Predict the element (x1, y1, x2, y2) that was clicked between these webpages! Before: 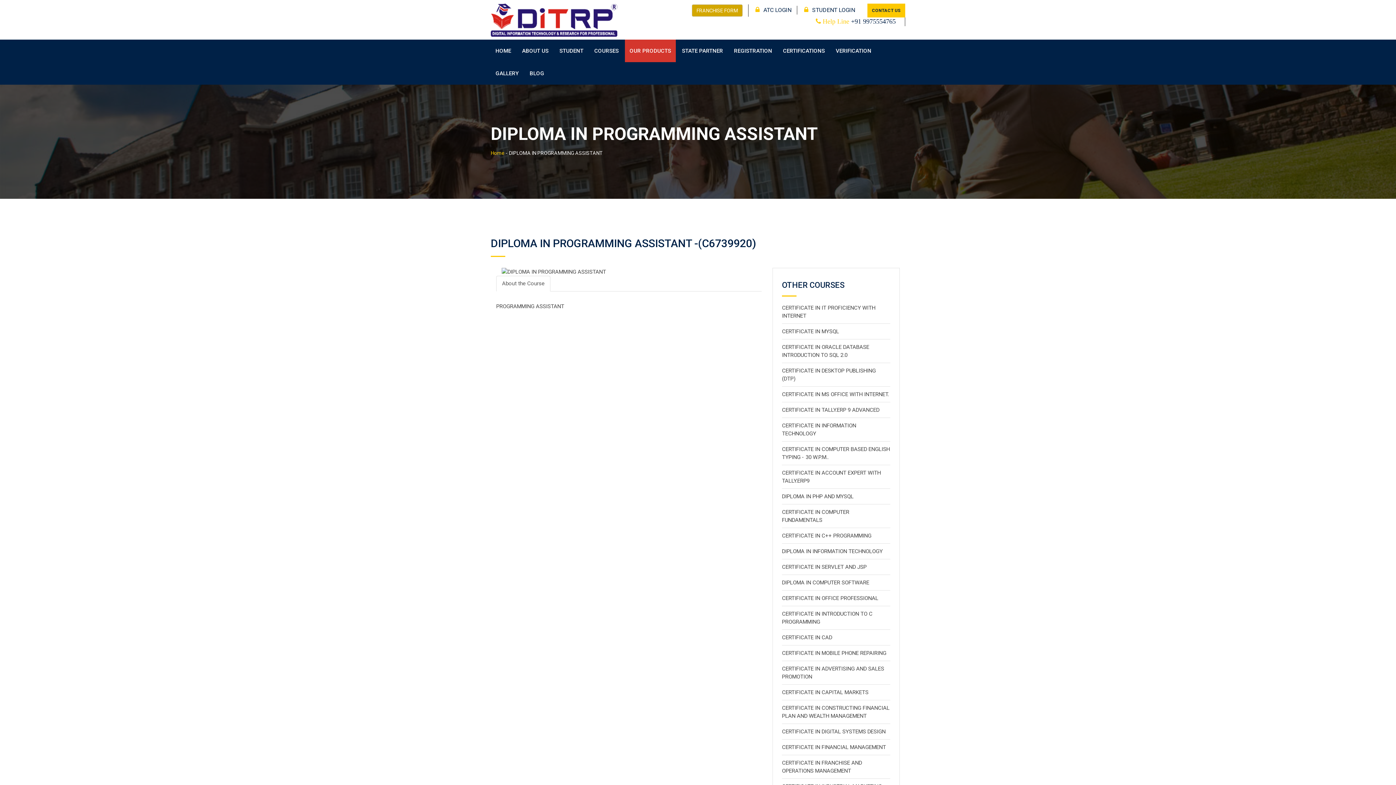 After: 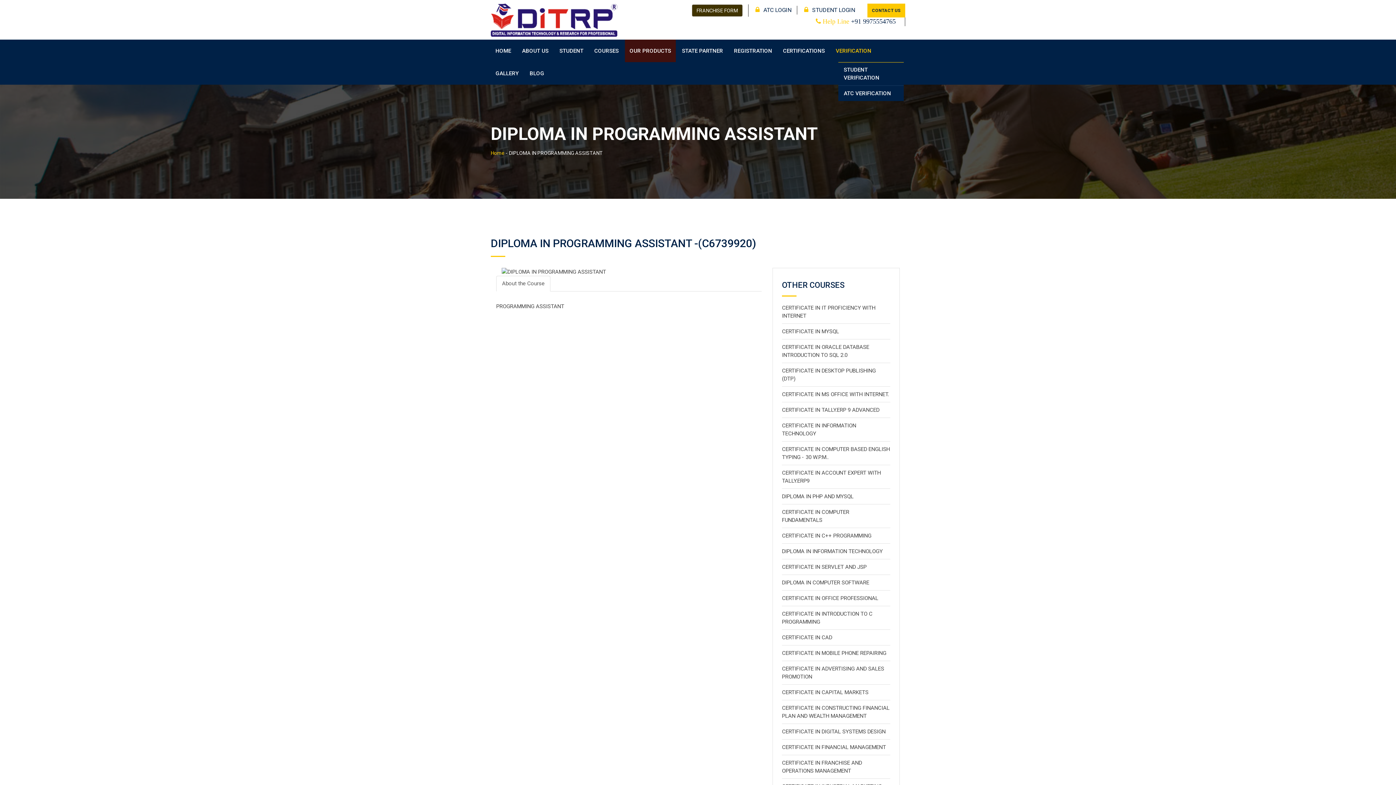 Action: label: VERIFICATION bbox: (831, 39, 876, 62)